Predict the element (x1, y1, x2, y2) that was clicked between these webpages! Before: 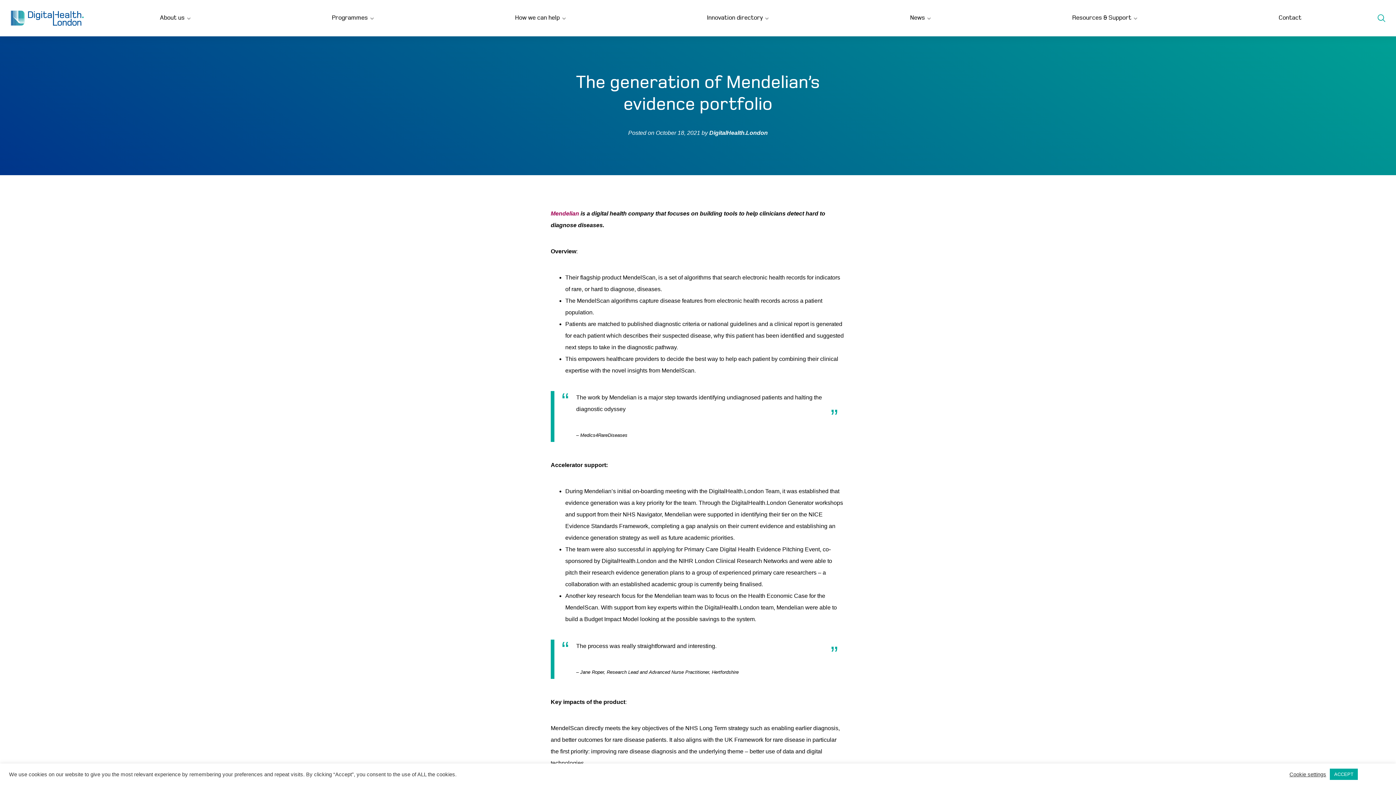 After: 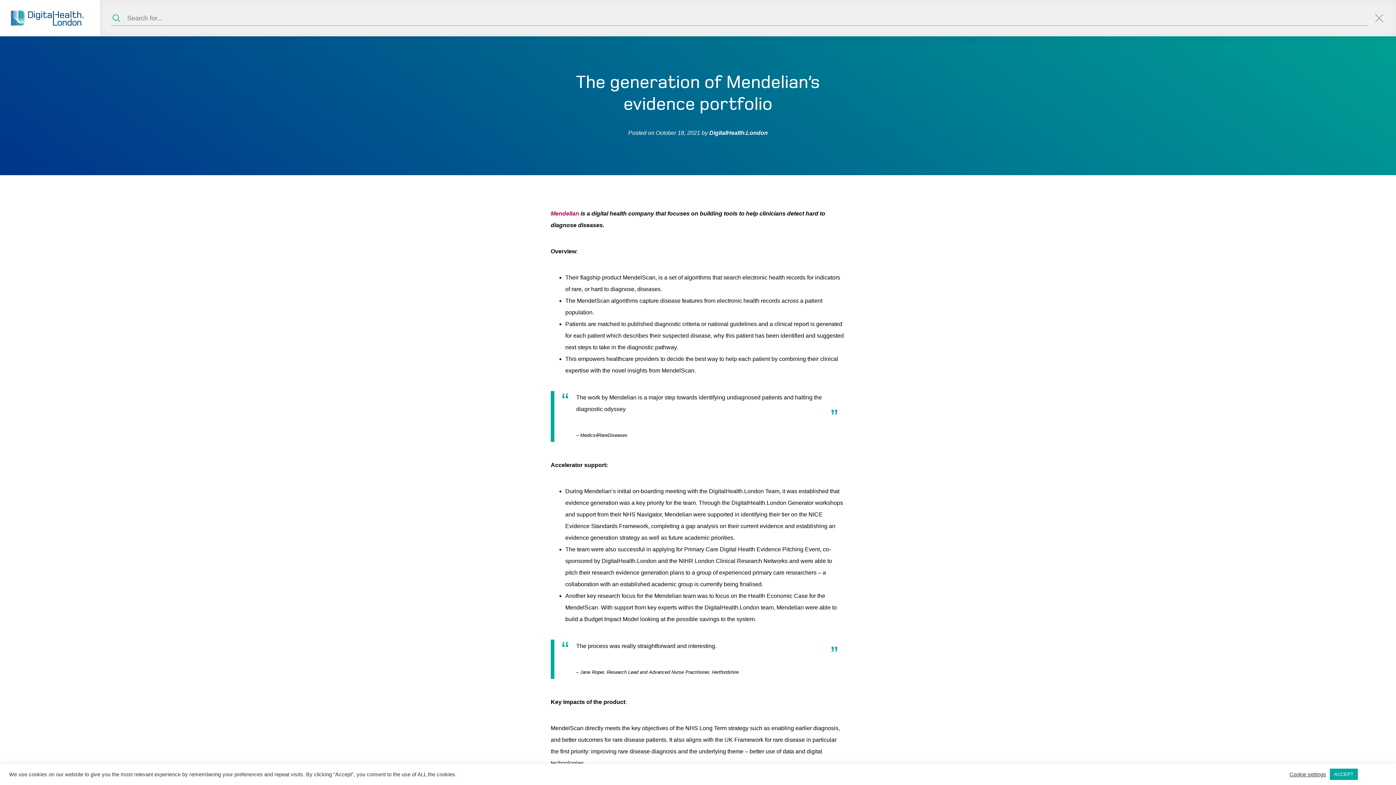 Action: bbox: (1372, 9, 1390, 27)